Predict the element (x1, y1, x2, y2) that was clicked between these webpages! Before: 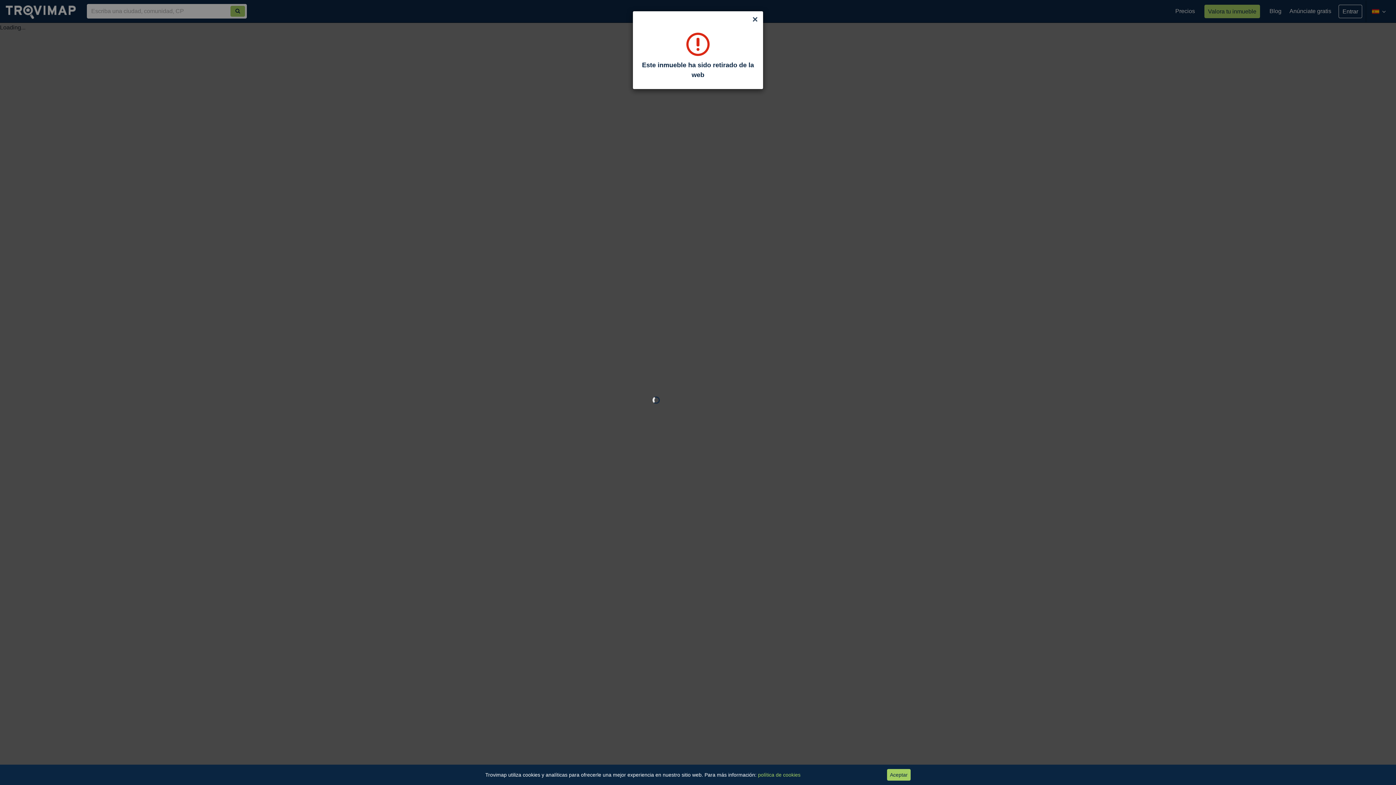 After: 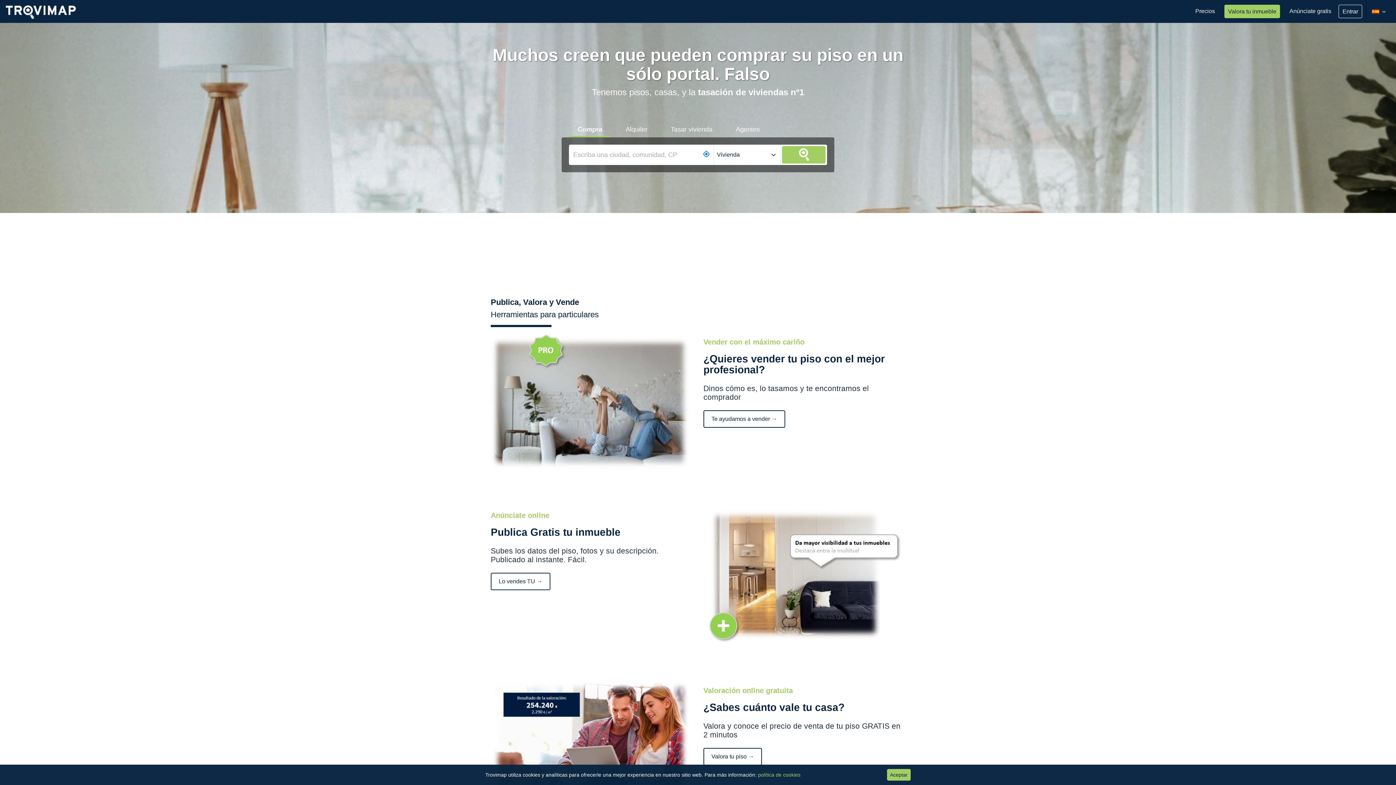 Action: bbox: (749, 13, 761, 25) label: Close